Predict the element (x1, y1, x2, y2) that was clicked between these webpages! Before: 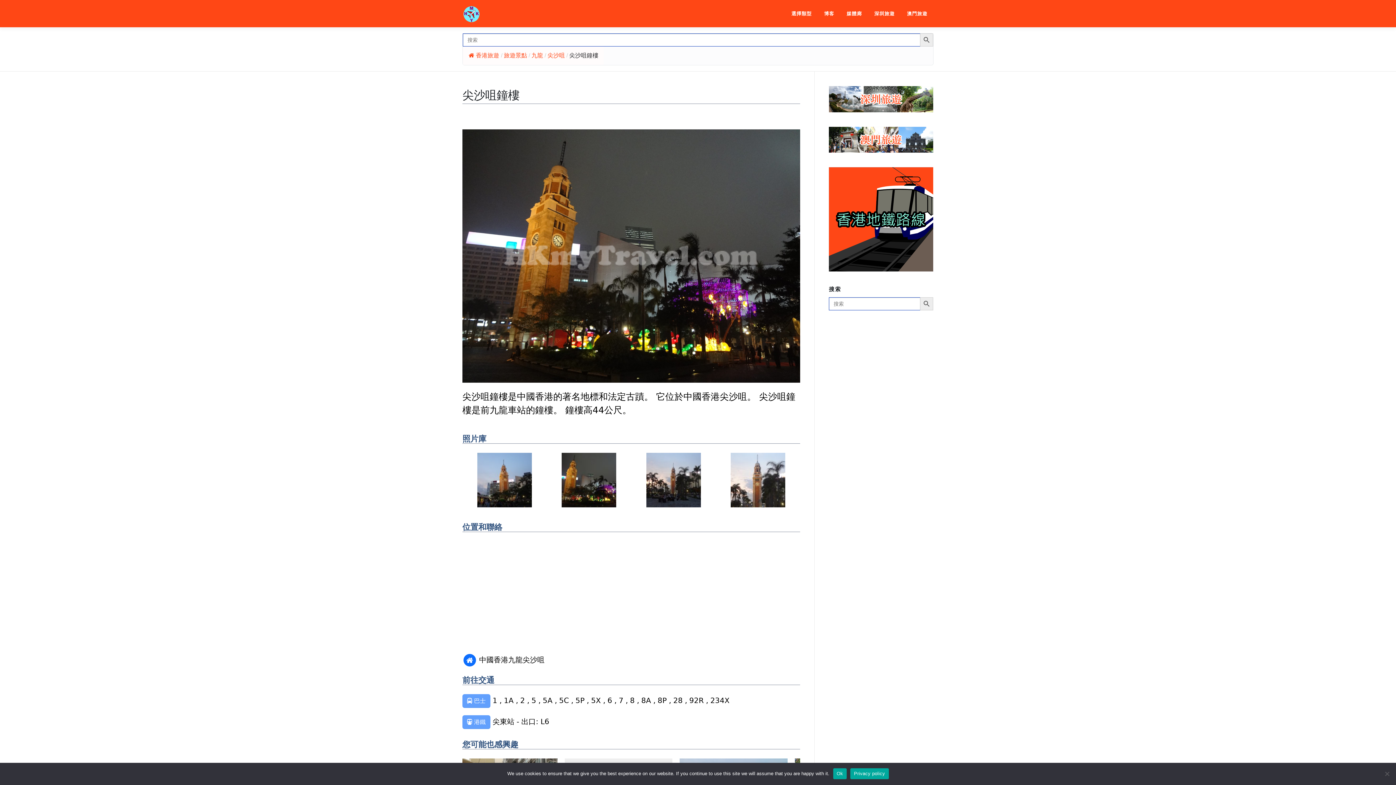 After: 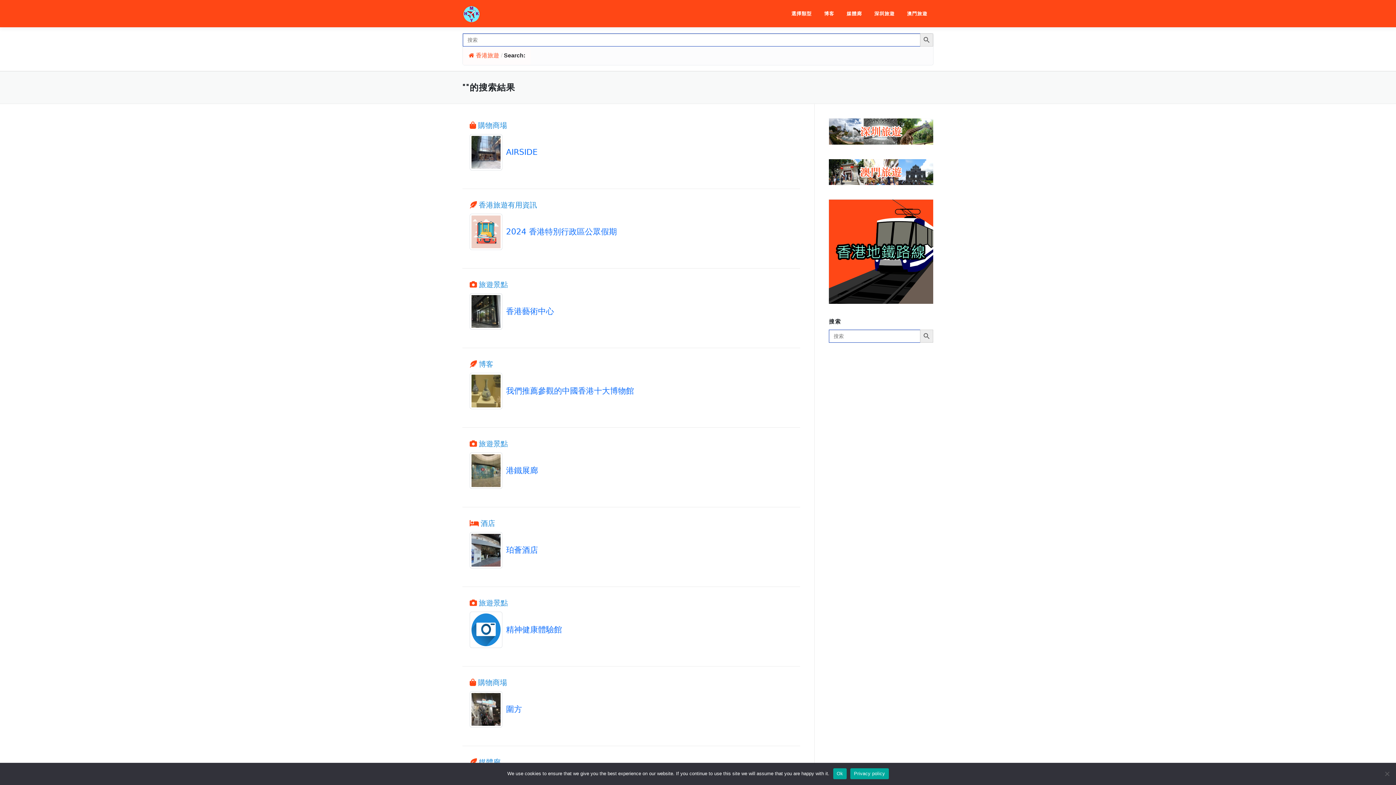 Action: bbox: (920, 297, 933, 310) label: Search Button